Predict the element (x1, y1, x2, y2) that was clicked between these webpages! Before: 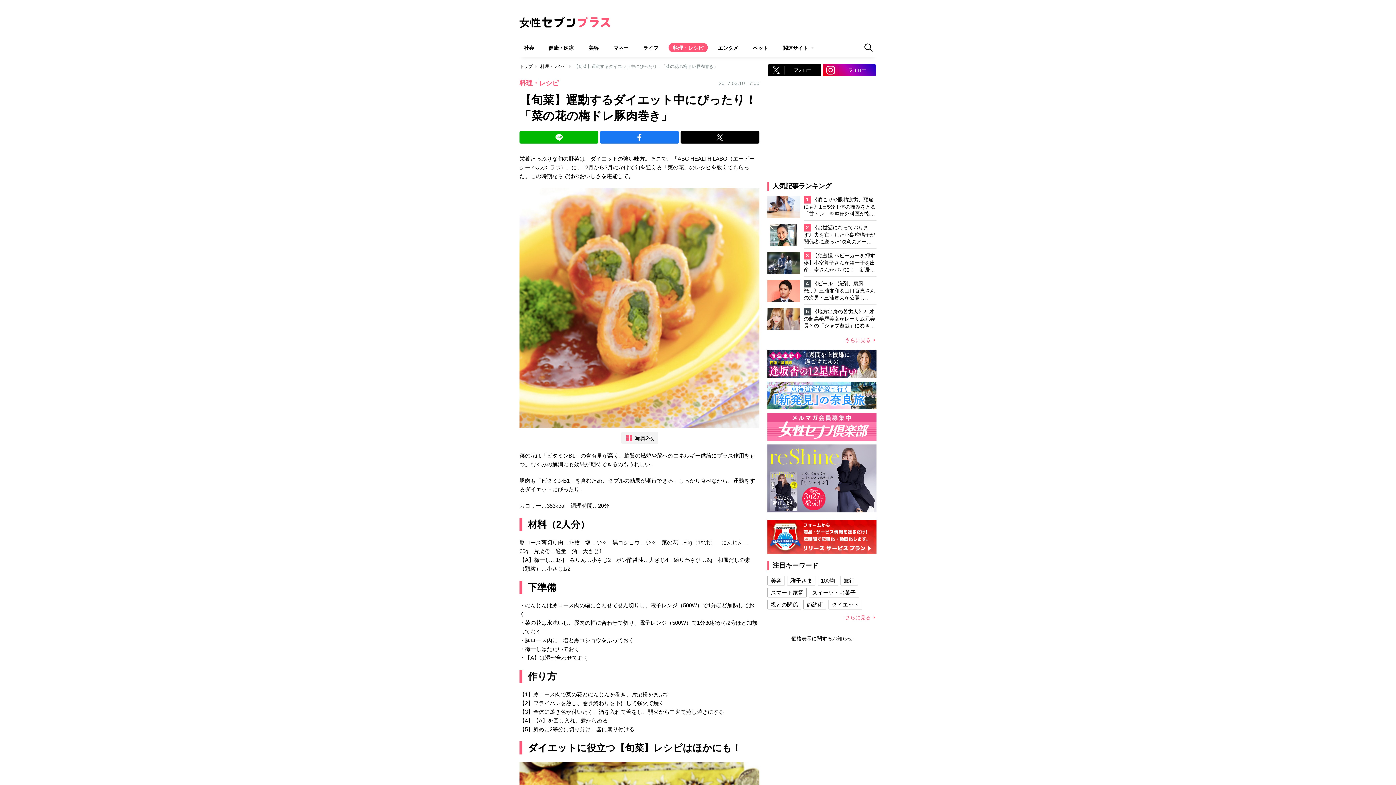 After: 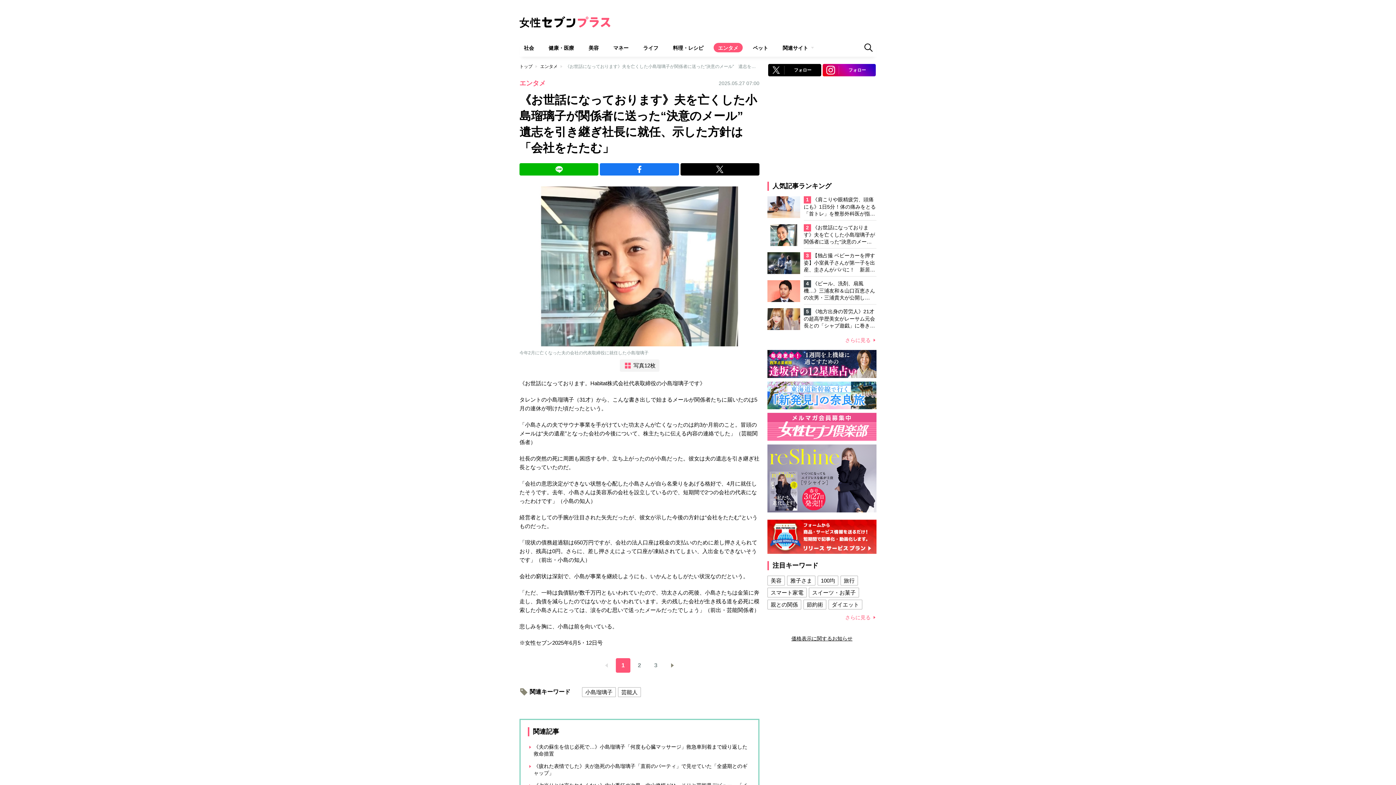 Action: label: 2 《お世話になっております》夫を亡くした小島瑠璃子が関係者に送った“決意のメール”　遺志を引き継ぎ社長に就任、示した方針は「会社をたたむ」 bbox: (767, 224, 876, 248)